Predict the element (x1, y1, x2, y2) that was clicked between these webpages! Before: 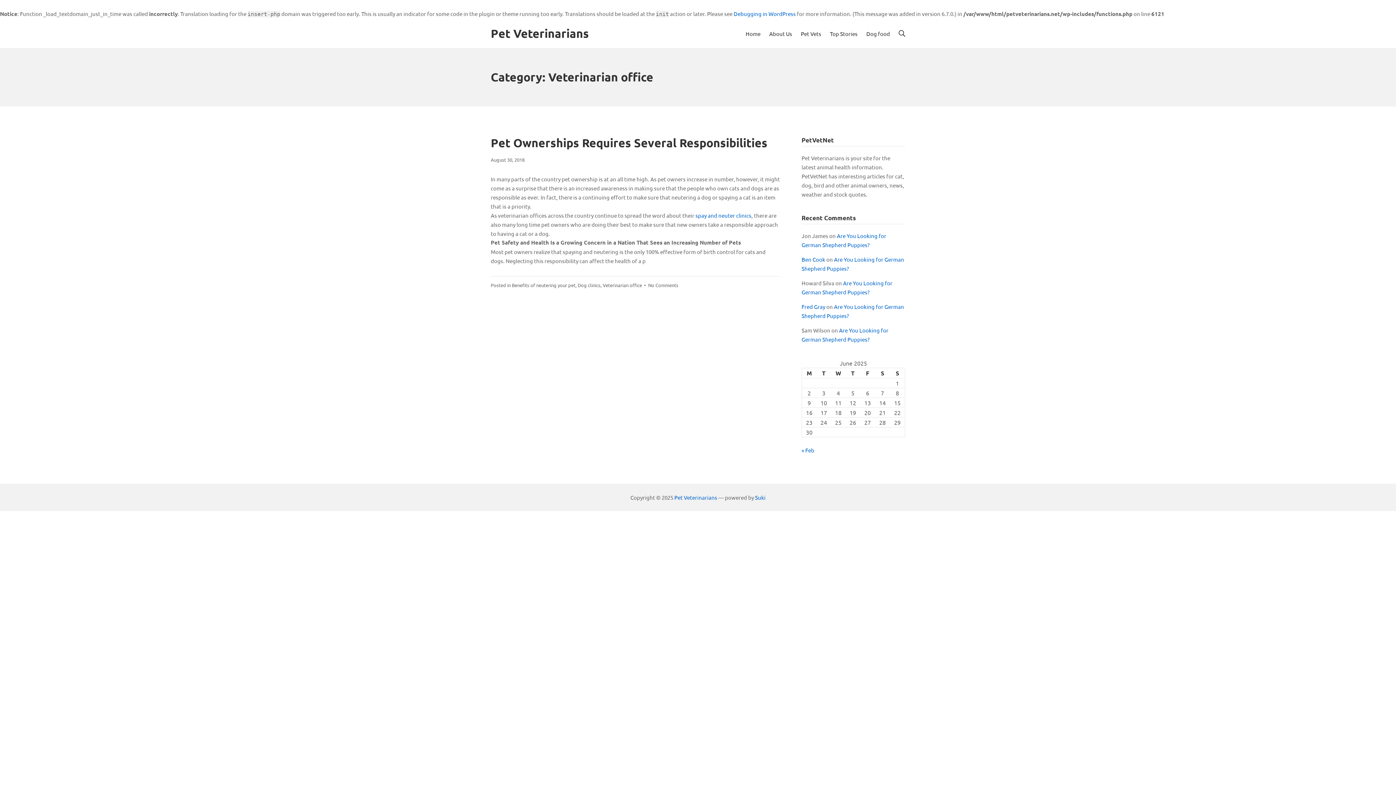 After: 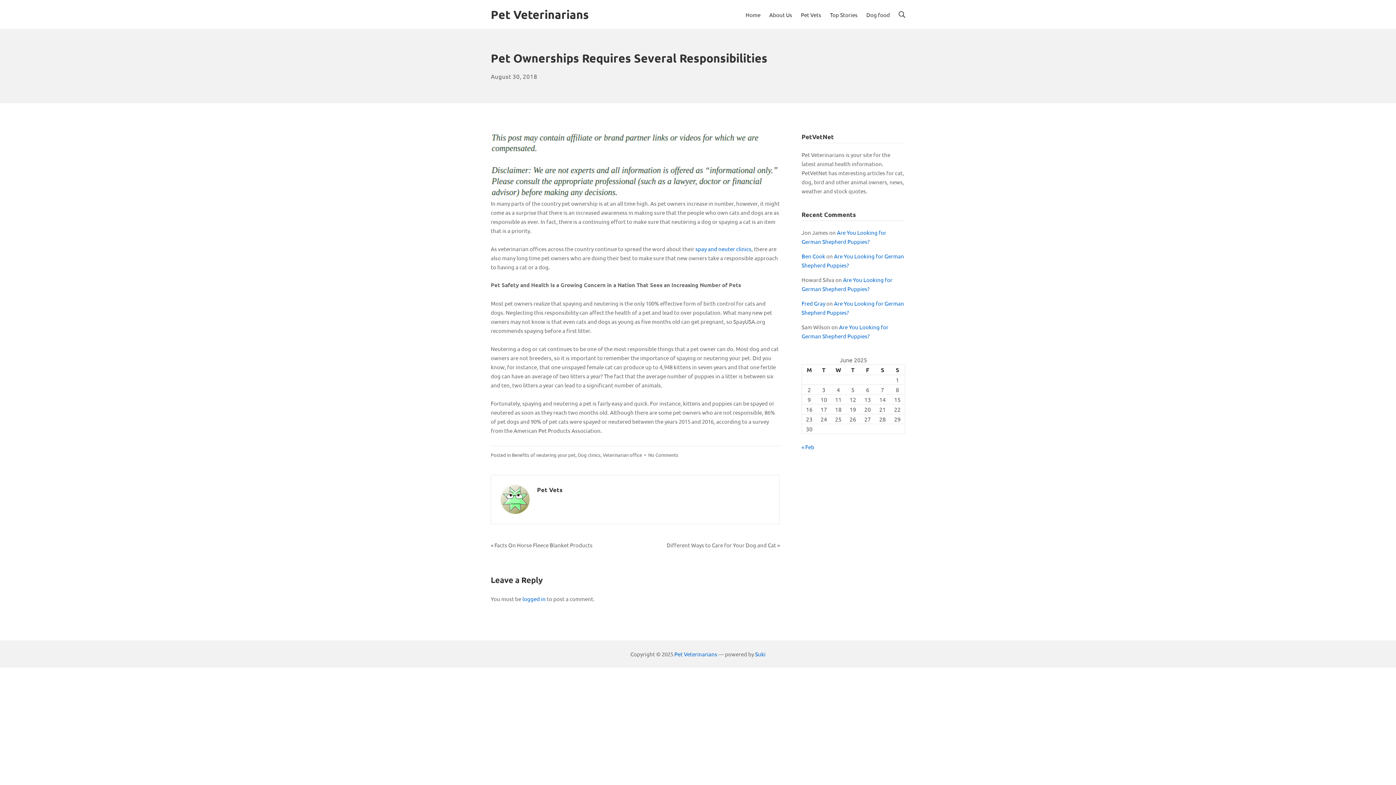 Action: label: No Comments
on Pet Ownerships Requires Several Responsibilities bbox: (648, 282, 678, 288)